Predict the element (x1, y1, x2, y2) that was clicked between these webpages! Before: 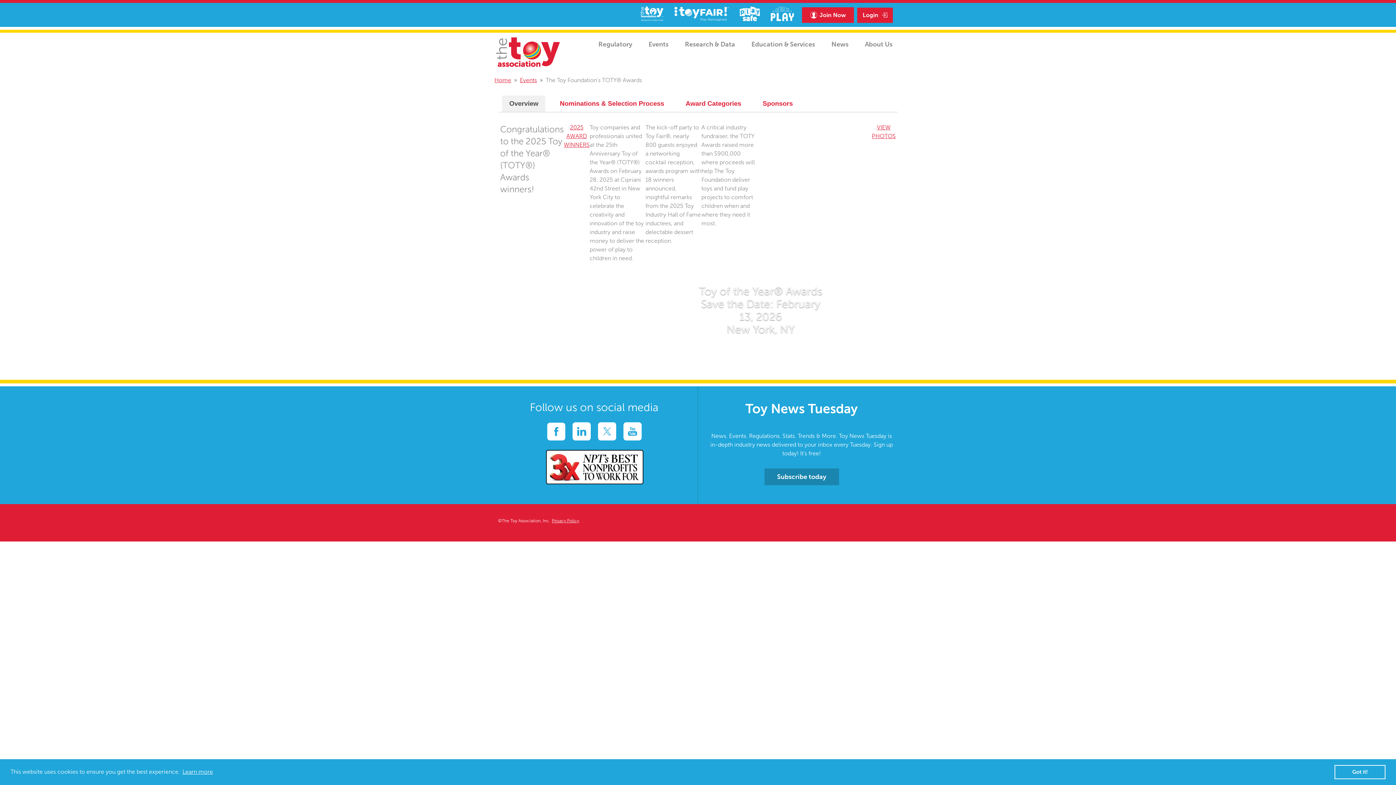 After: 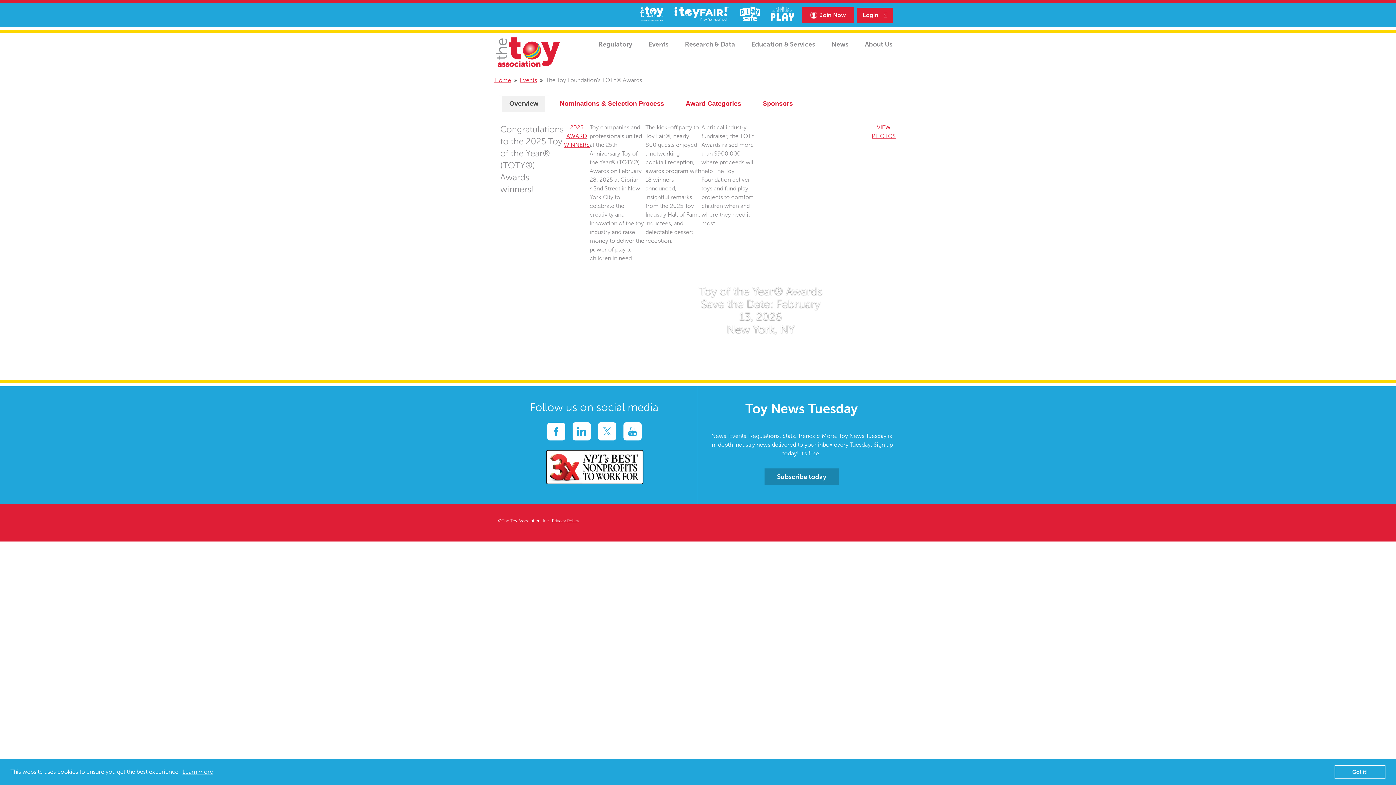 Action: label: Overview bbox: (498, 95, 549, 112)